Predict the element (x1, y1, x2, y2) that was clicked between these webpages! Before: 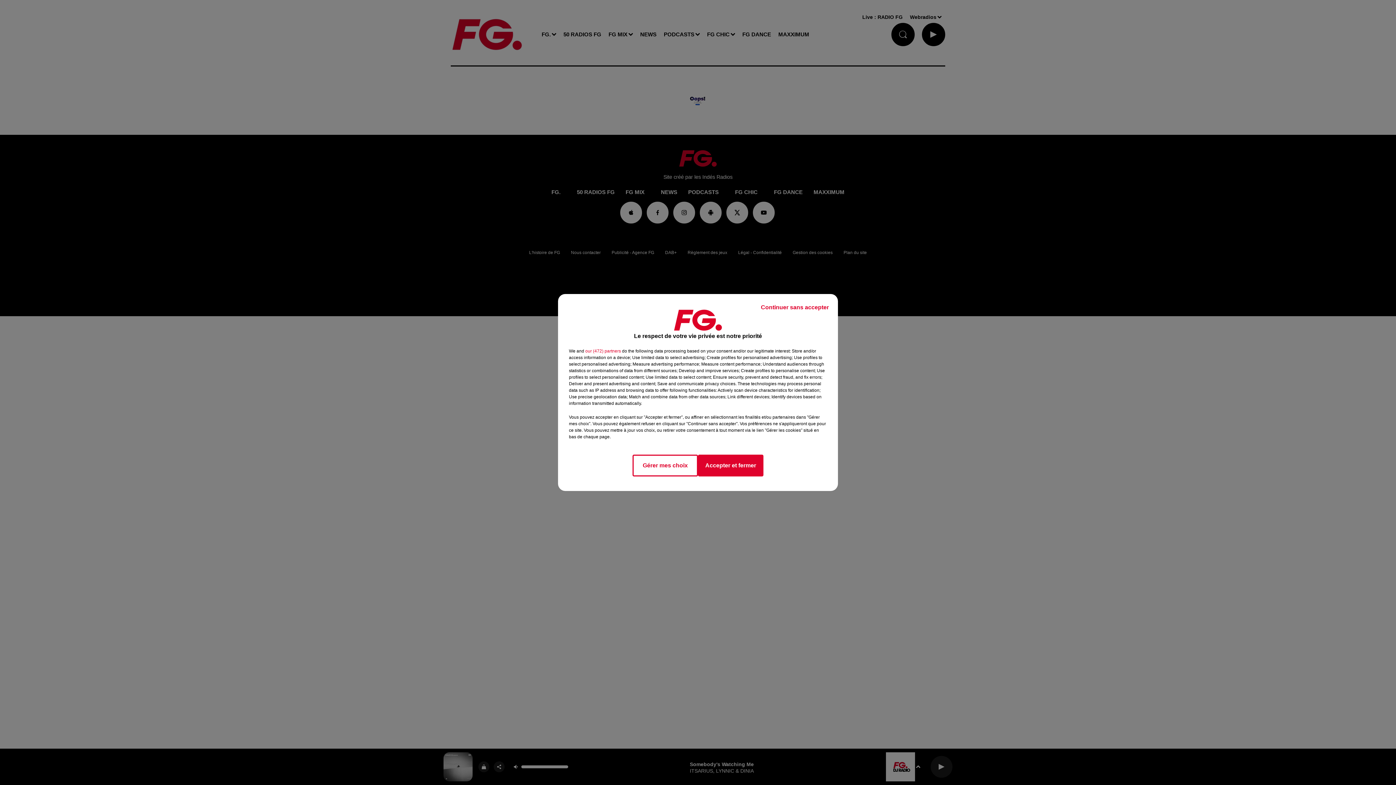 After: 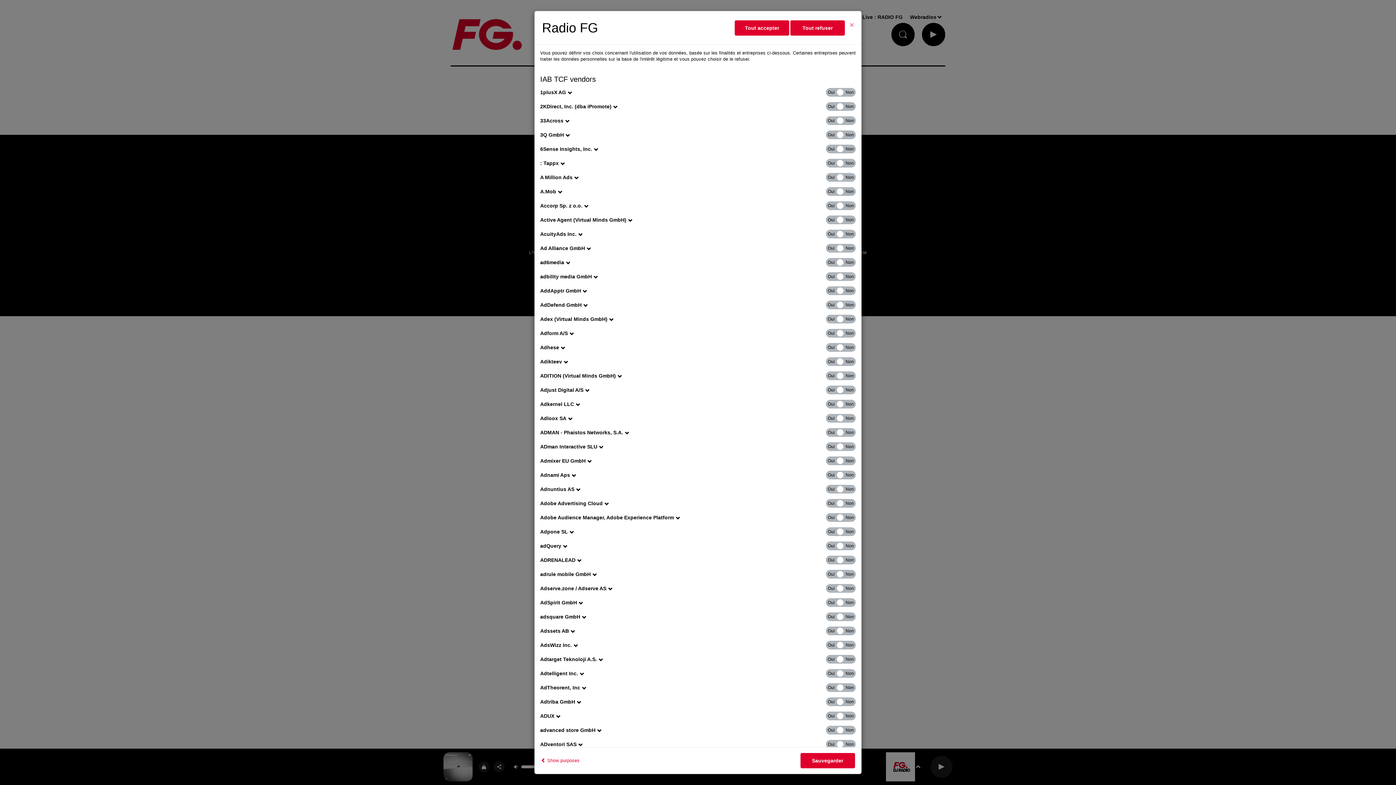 Action: label: show vendors bbox: (585, 348, 621, 354)